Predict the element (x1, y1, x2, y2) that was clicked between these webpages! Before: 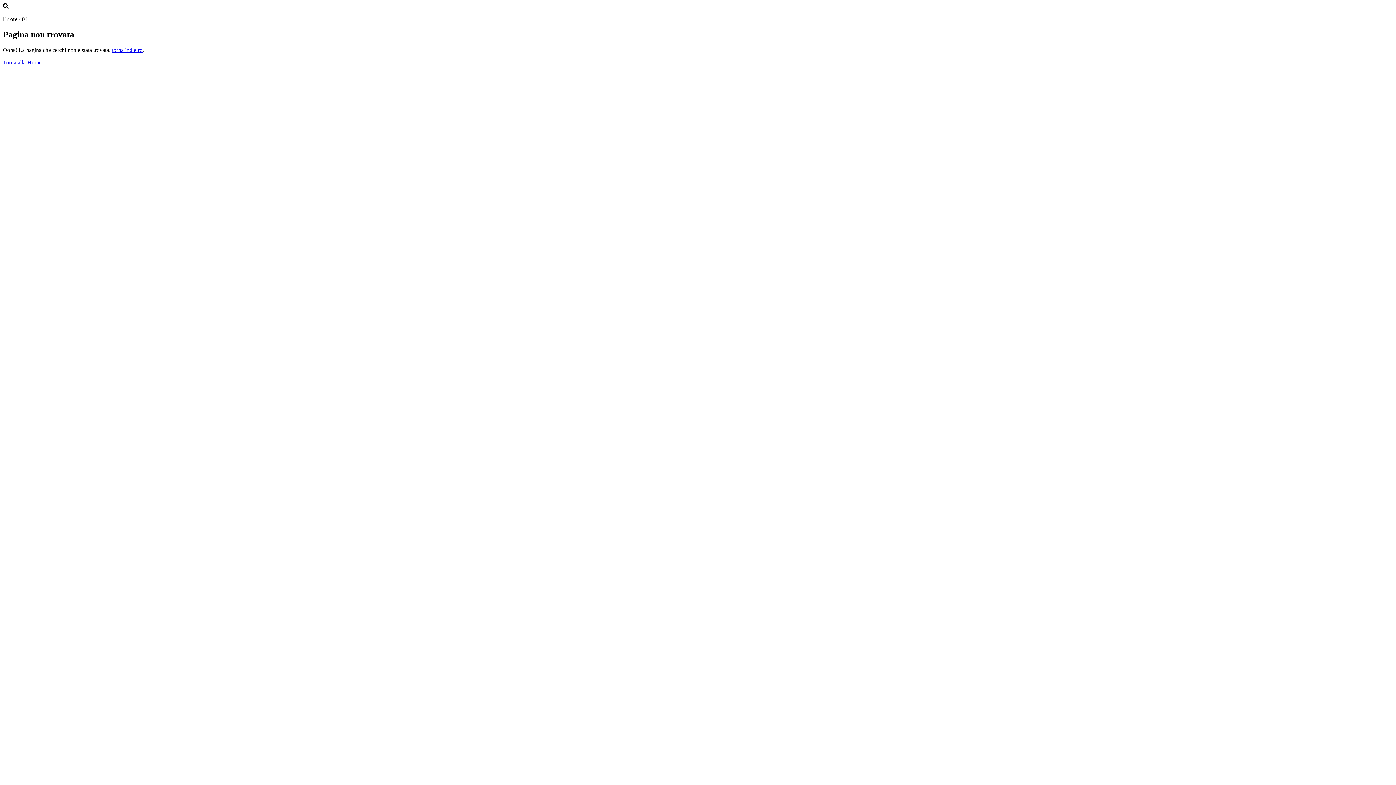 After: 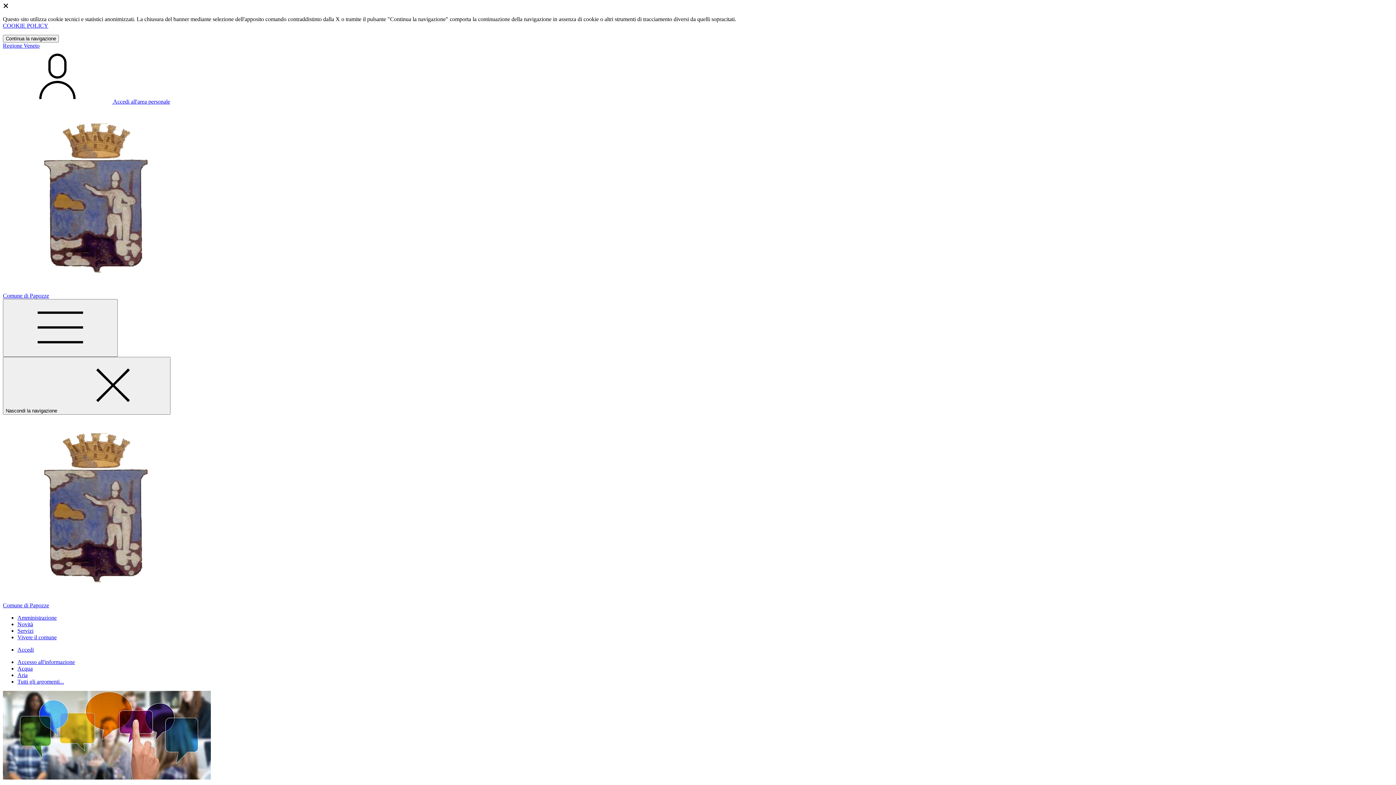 Action: bbox: (2, 59, 41, 65) label: Torna alla Home